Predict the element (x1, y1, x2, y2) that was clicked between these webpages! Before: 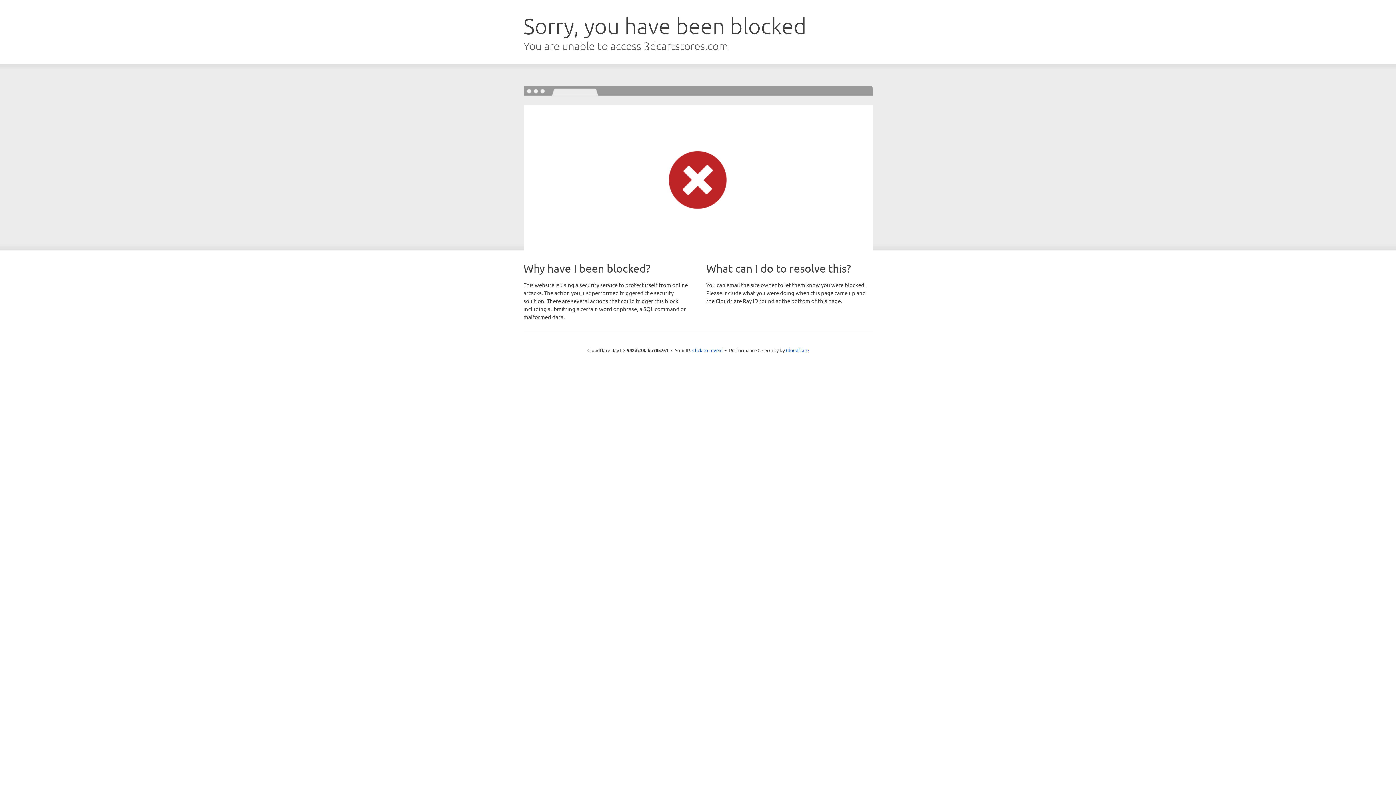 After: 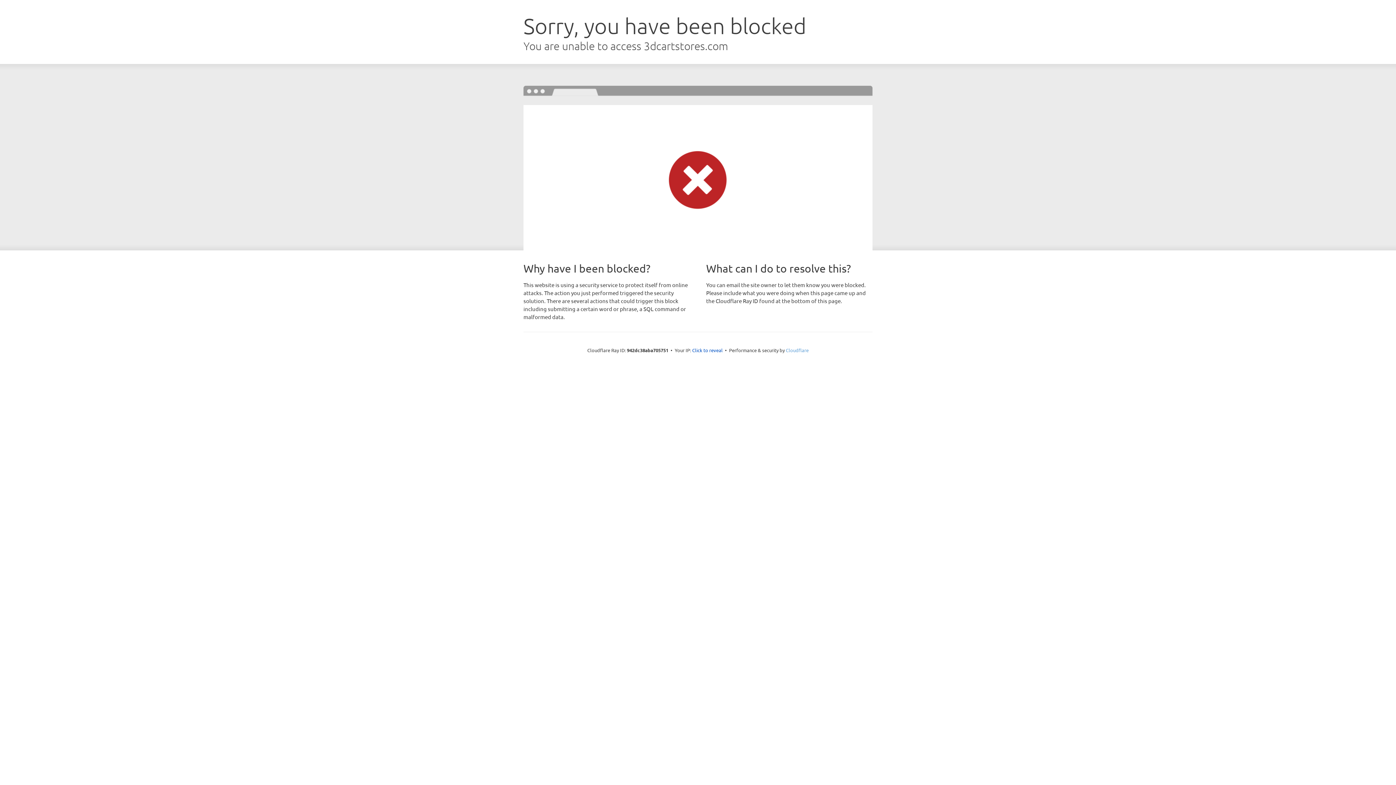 Action: label: Cloudflare bbox: (786, 347, 808, 353)